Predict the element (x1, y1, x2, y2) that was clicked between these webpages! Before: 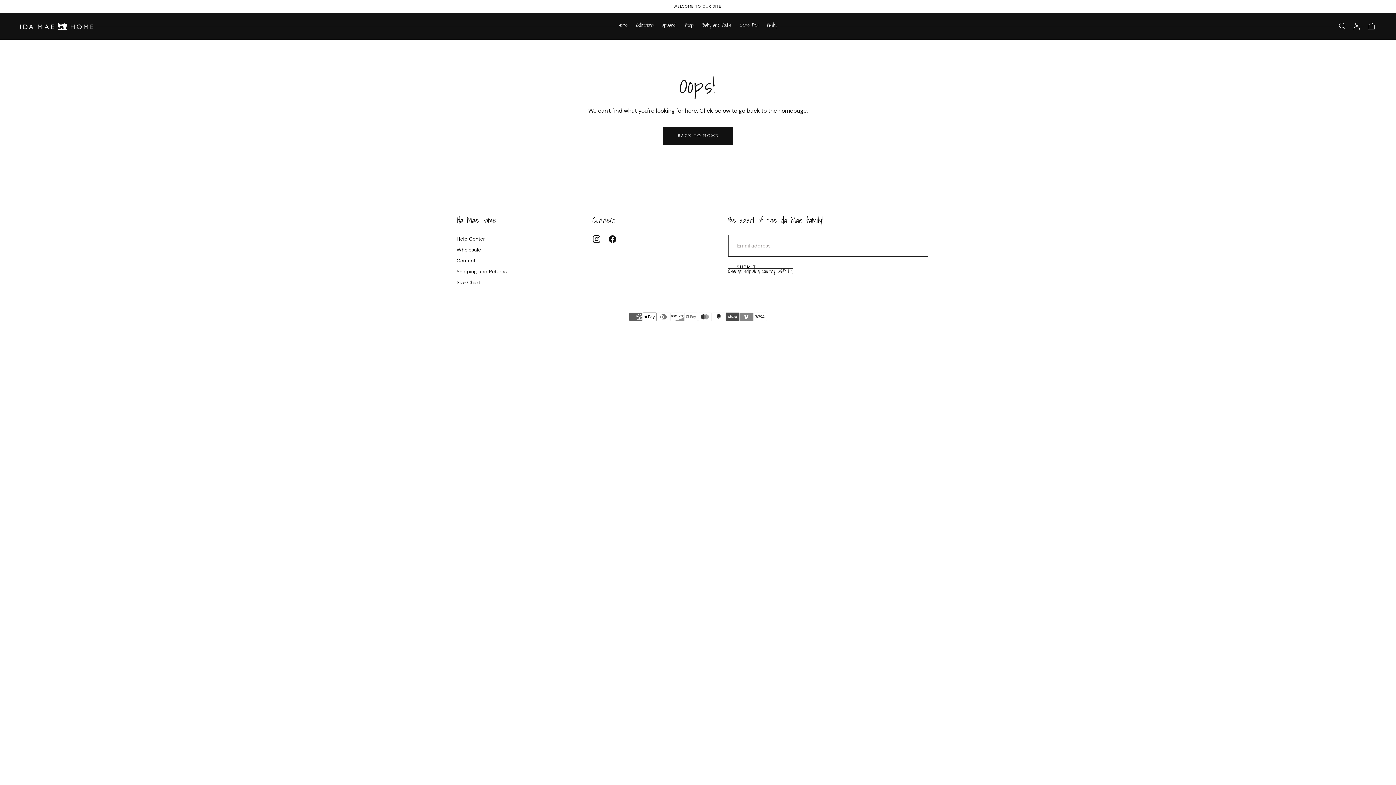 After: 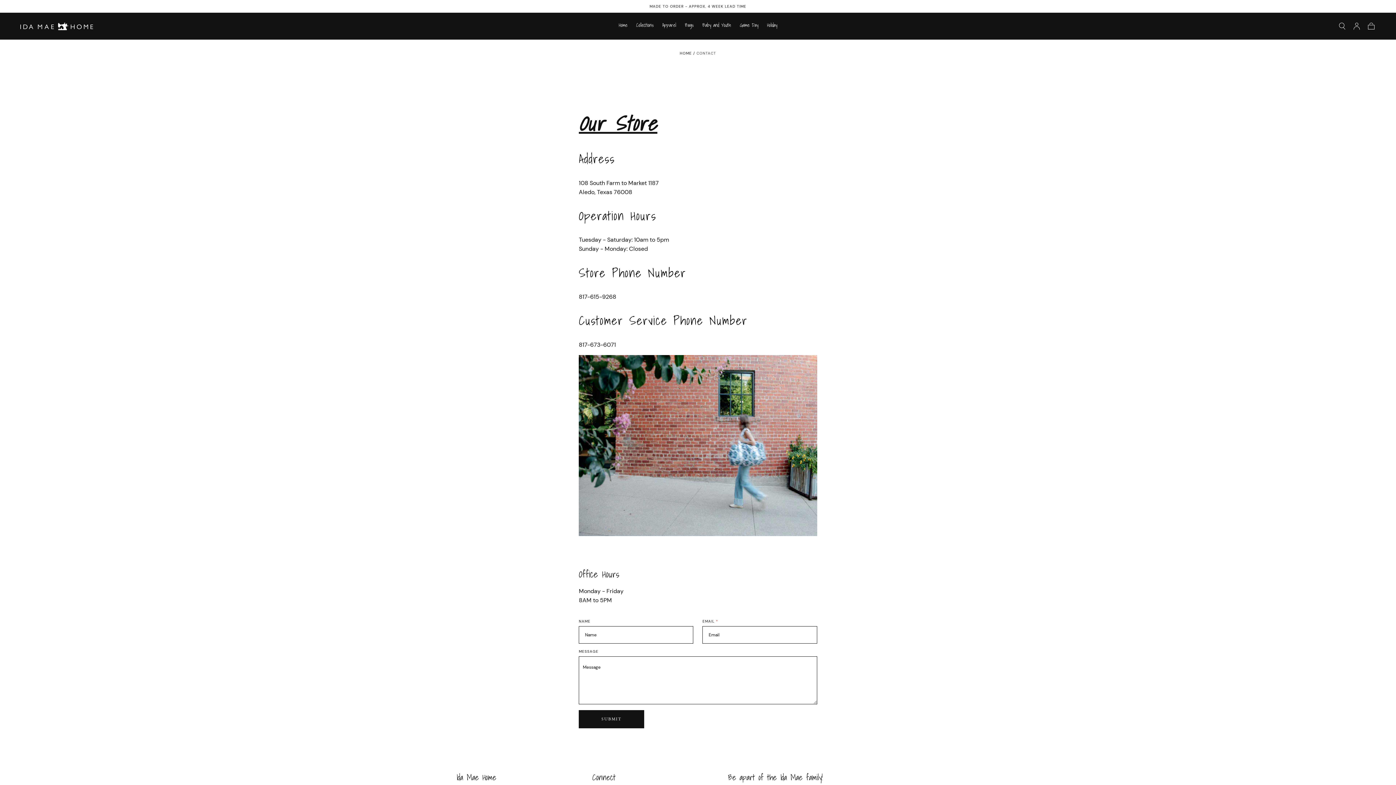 Action: bbox: (456, 256, 506, 264) label: Contact